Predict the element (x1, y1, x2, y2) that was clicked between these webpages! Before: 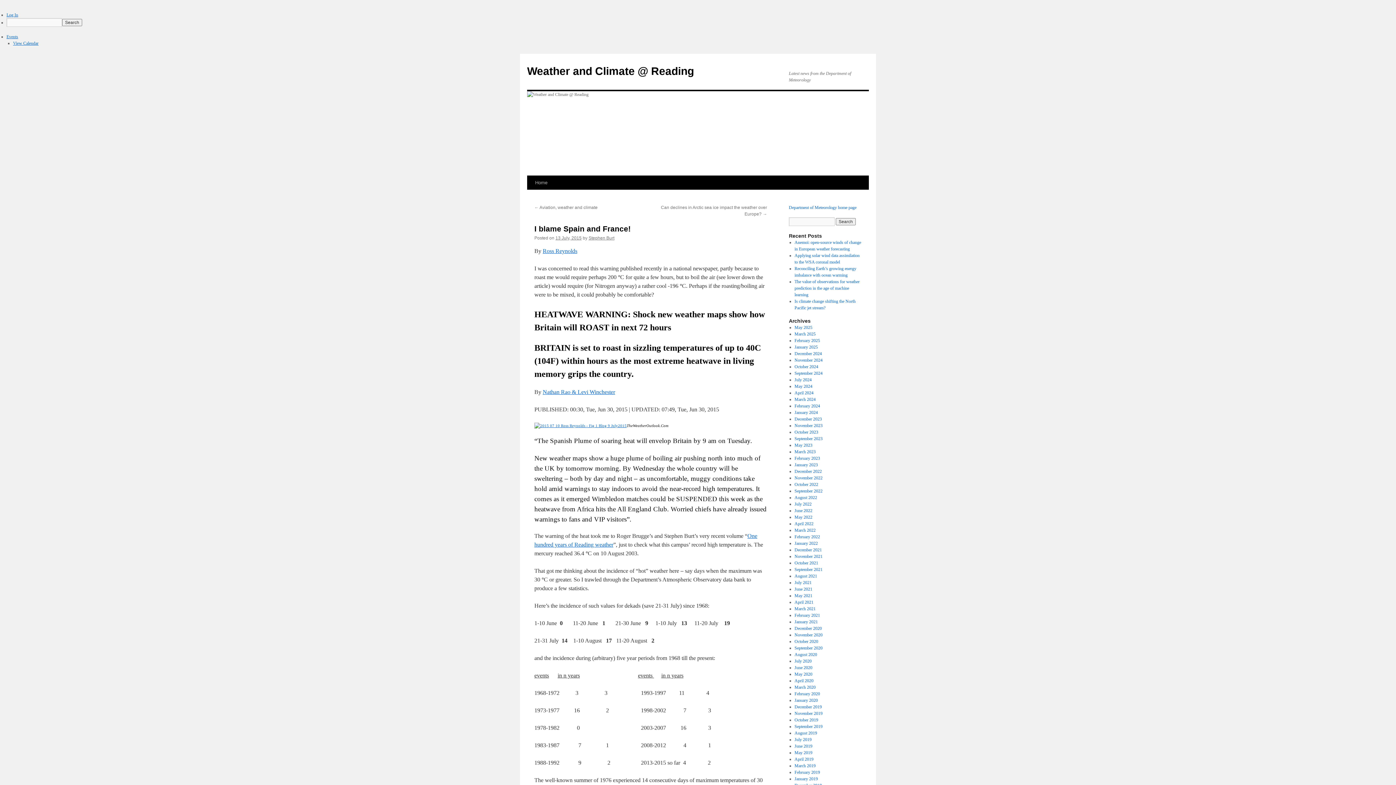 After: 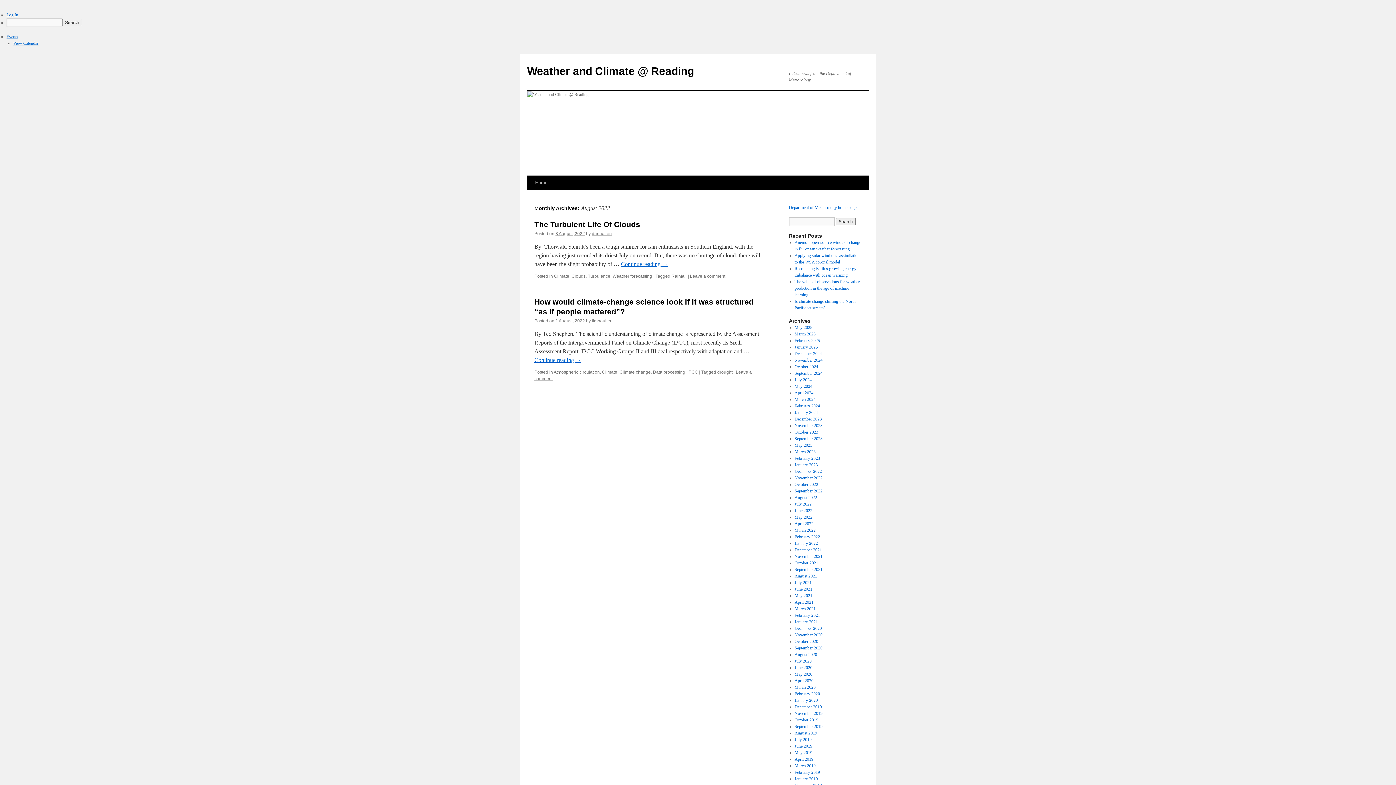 Action: label: August 2022 bbox: (794, 495, 817, 500)